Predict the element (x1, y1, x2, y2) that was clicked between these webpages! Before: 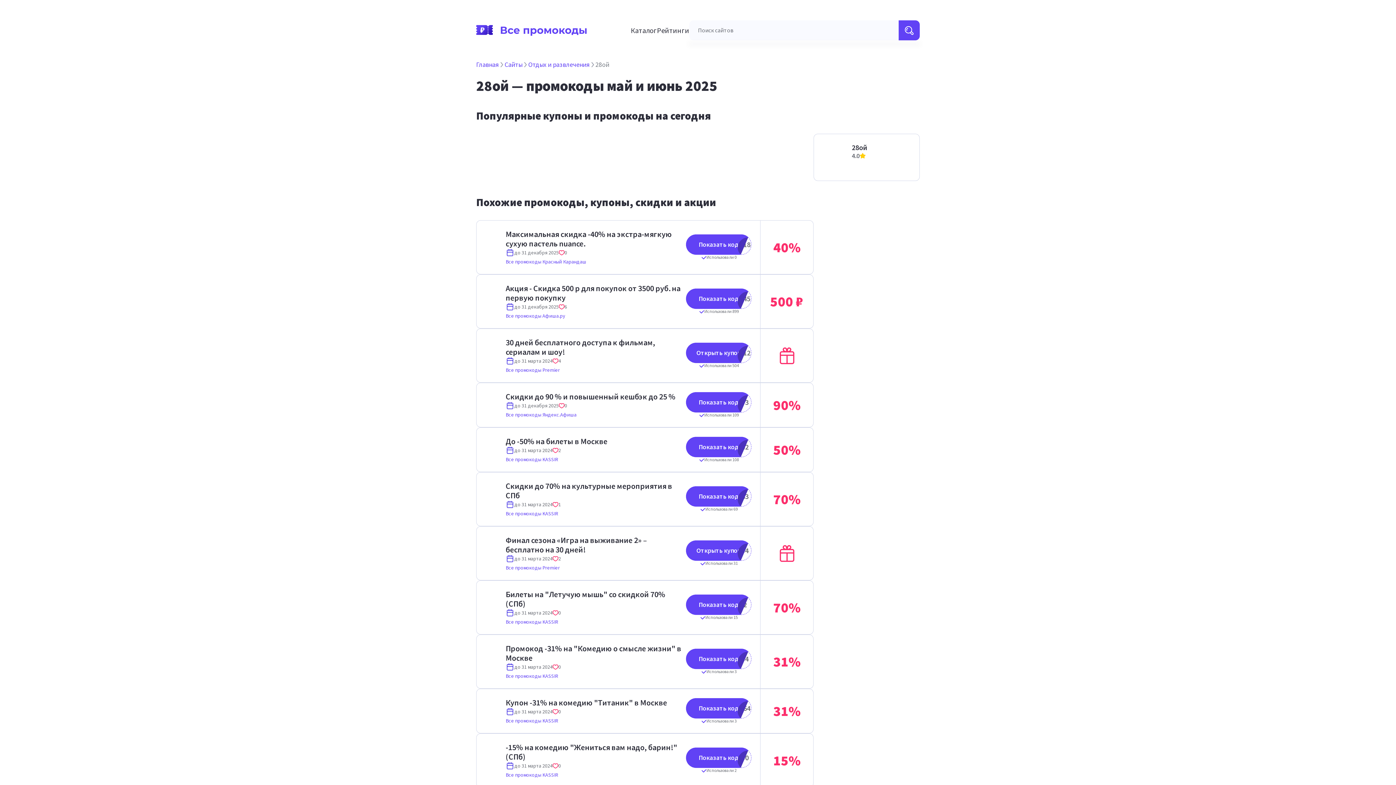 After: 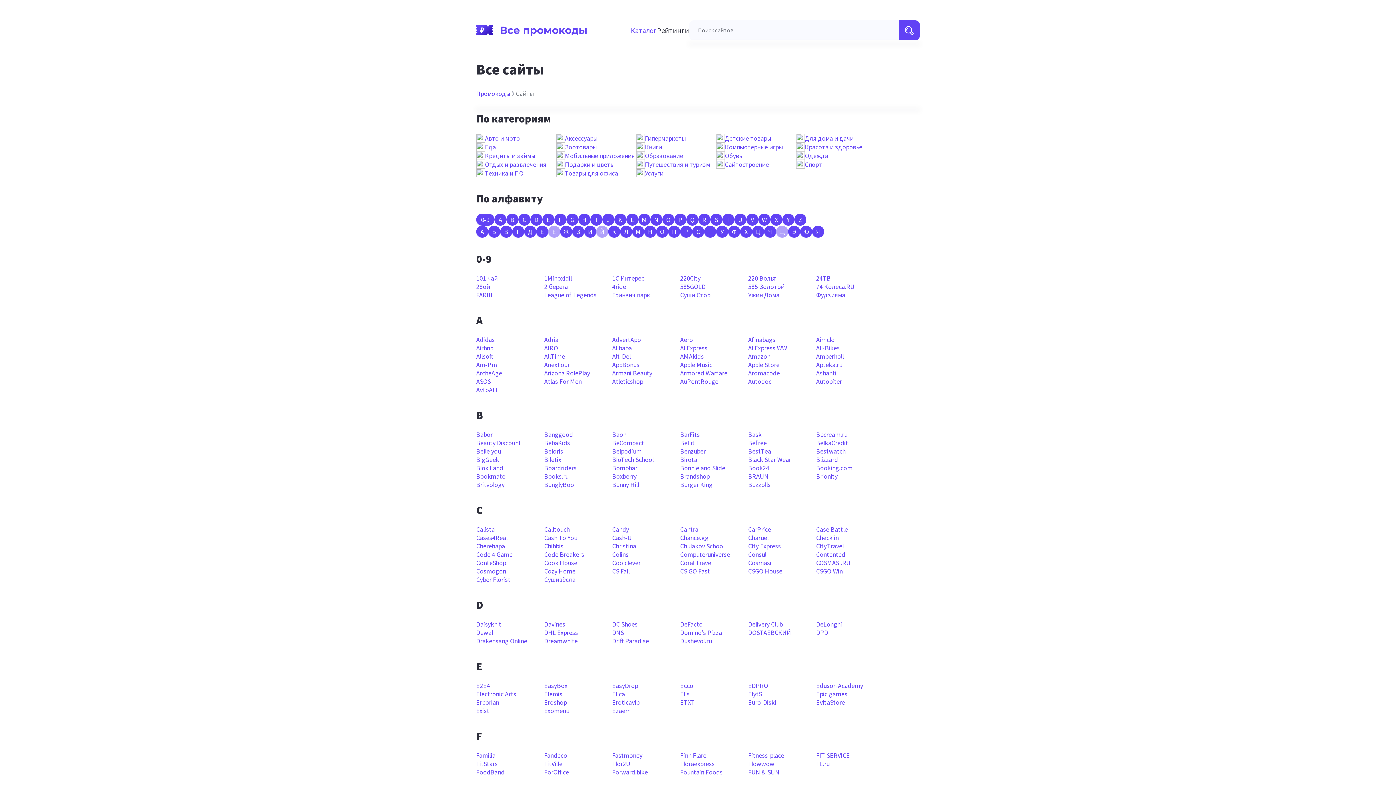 Action: label: Каталог bbox: (630, 25, 657, 34)